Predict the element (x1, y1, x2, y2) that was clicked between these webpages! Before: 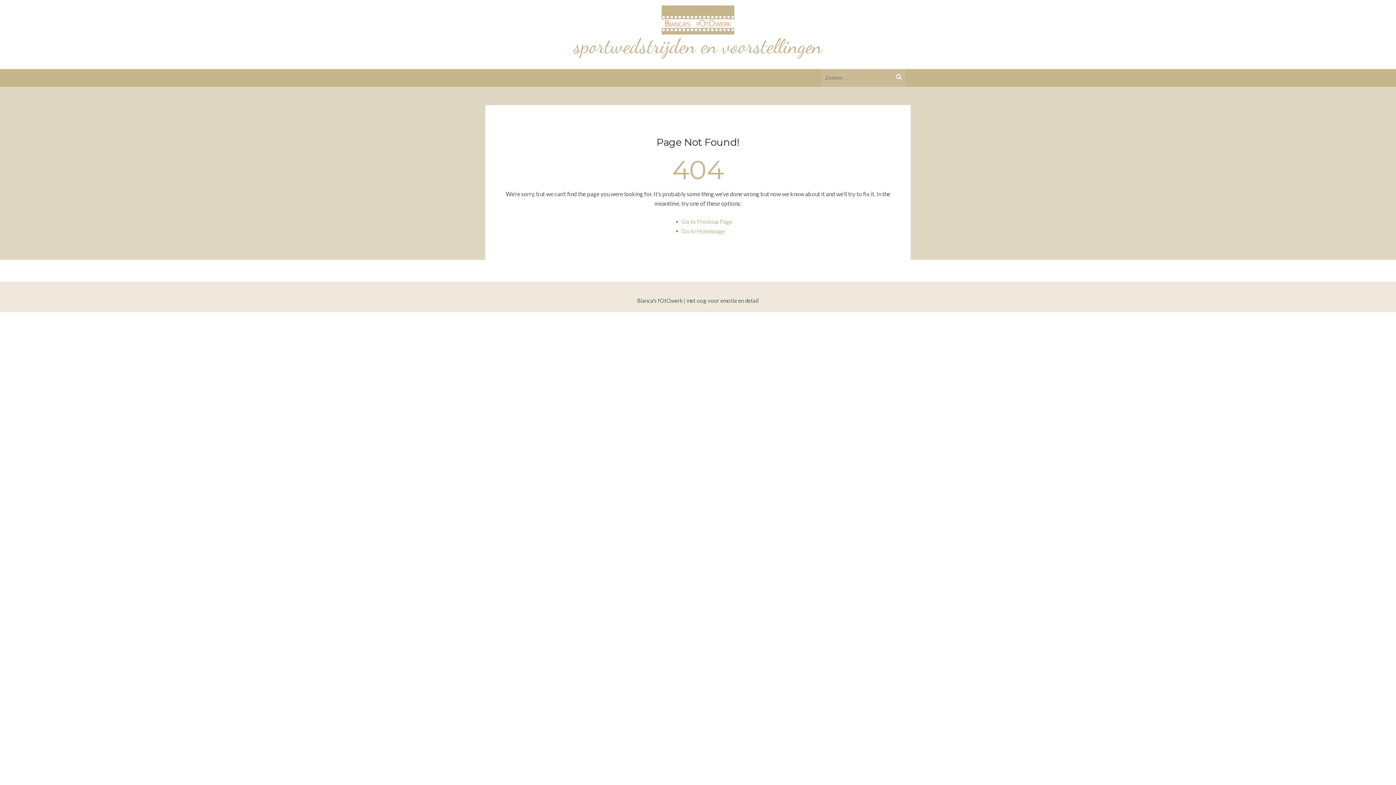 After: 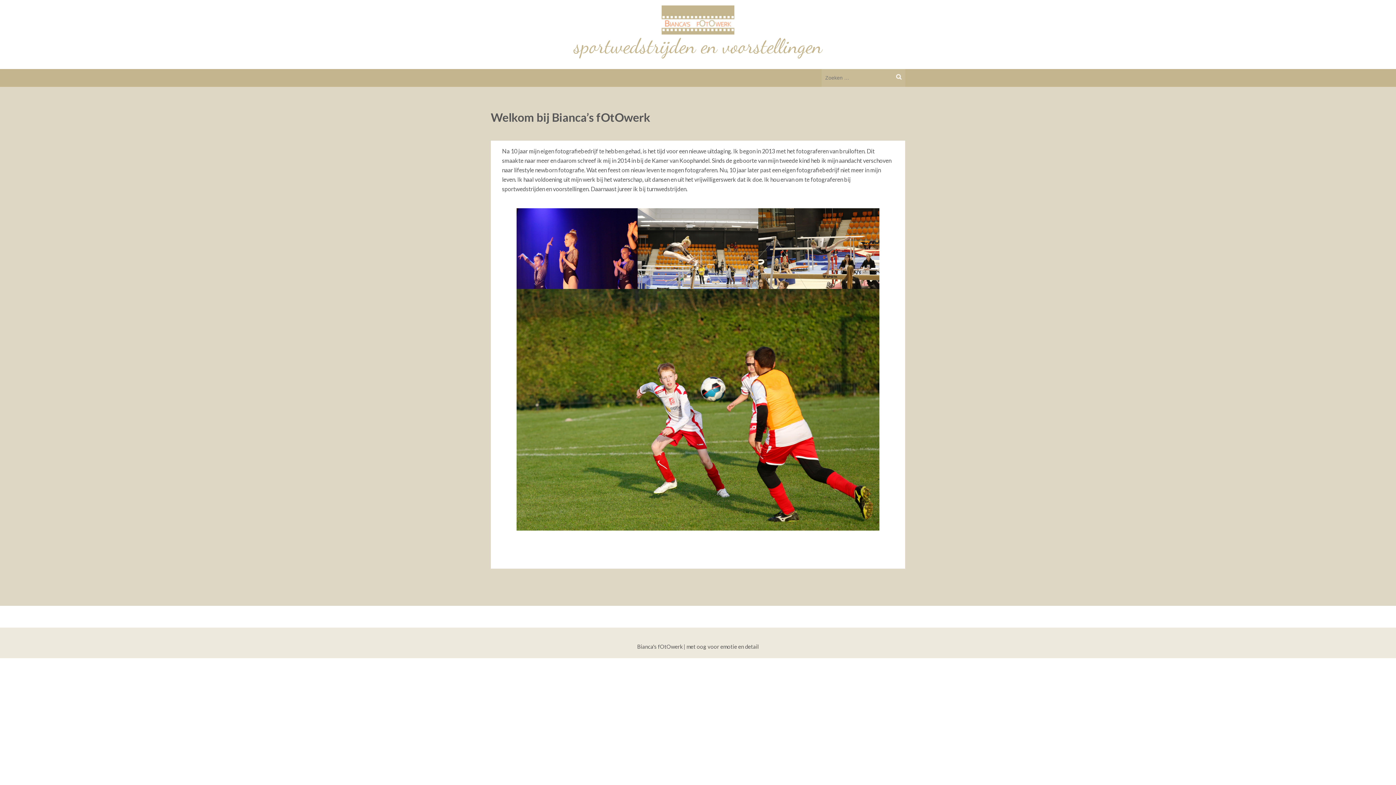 Action: bbox: (661, 6, 734, 13)